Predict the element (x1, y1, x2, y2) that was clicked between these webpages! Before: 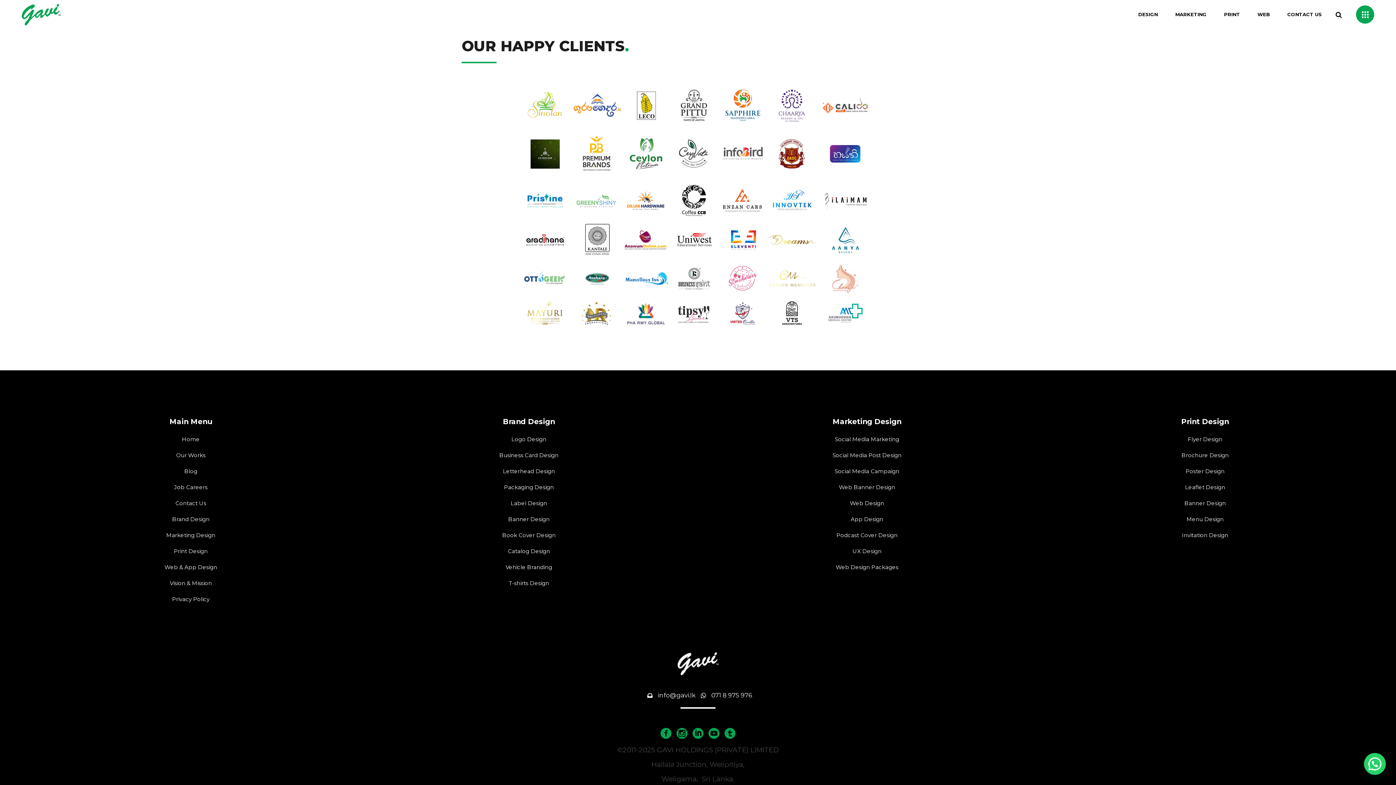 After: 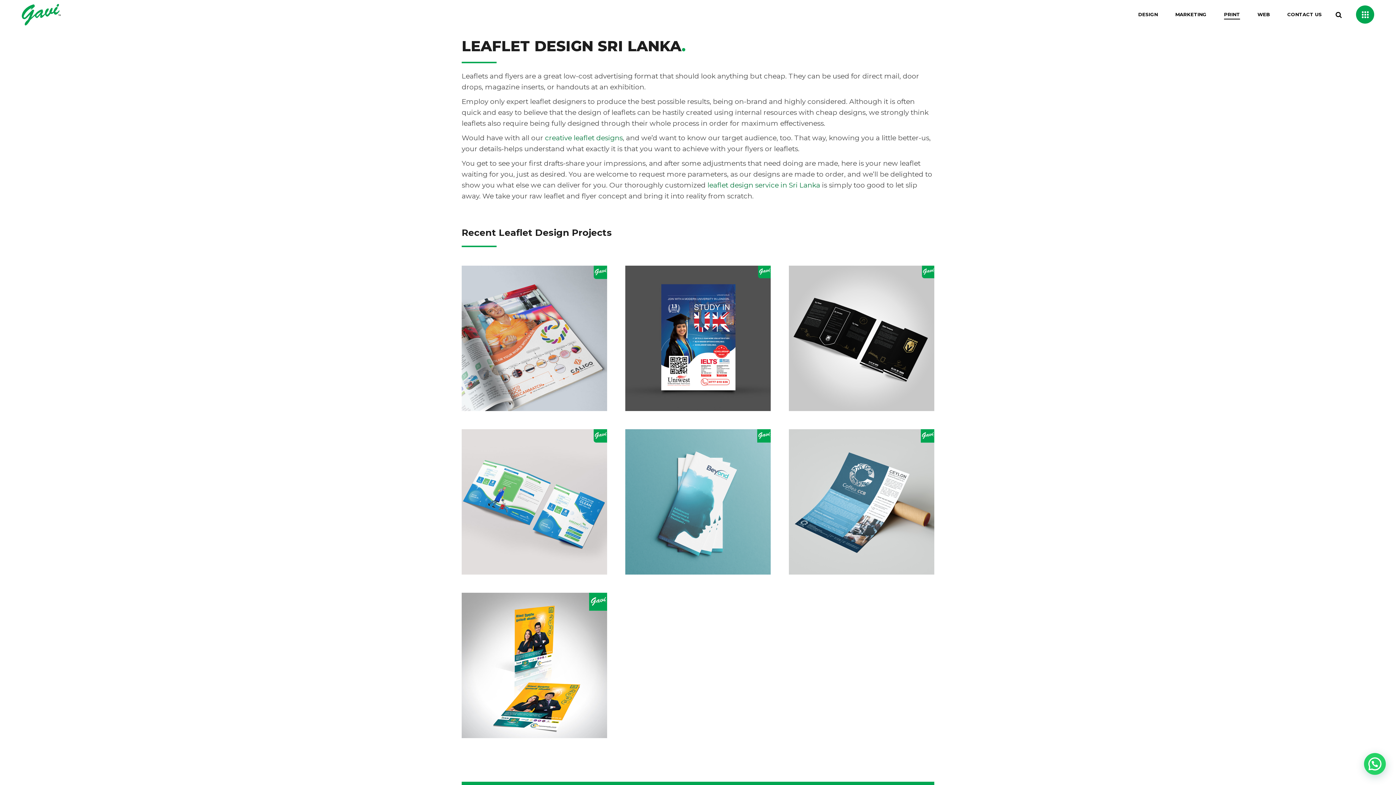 Action: label: Leaflet Design bbox: (1185, 483, 1225, 490)